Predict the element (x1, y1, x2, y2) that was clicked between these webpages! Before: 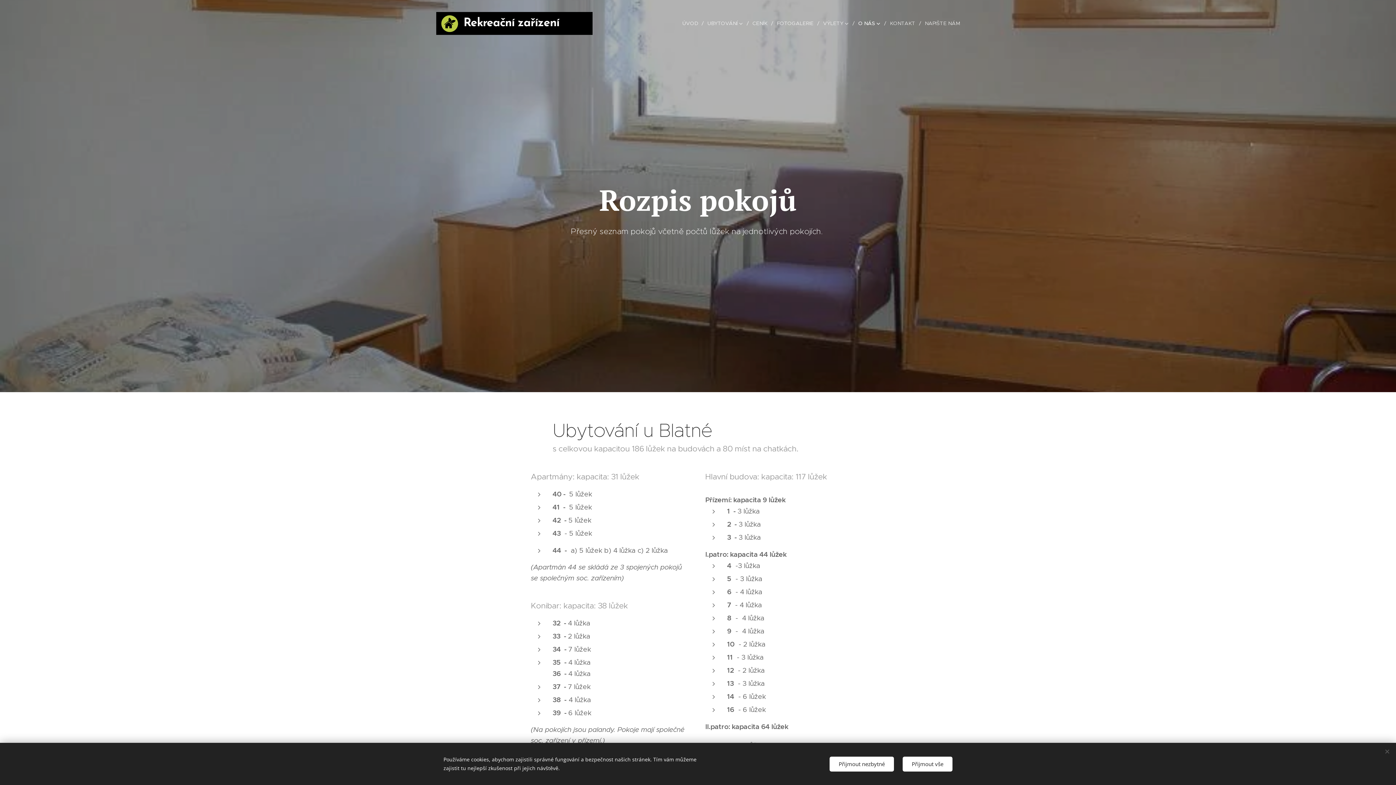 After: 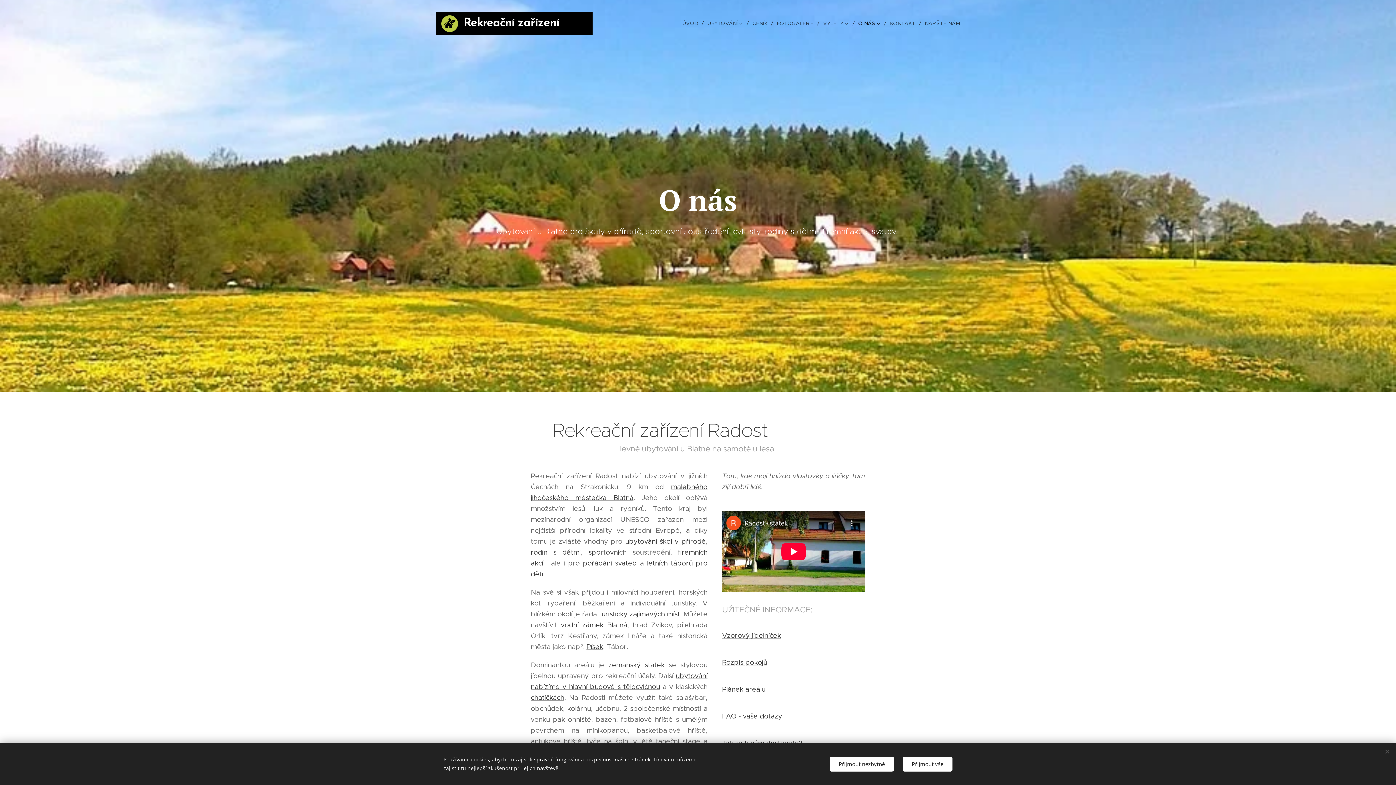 Action: label: O NÁS bbox: (854, 14, 886, 32)